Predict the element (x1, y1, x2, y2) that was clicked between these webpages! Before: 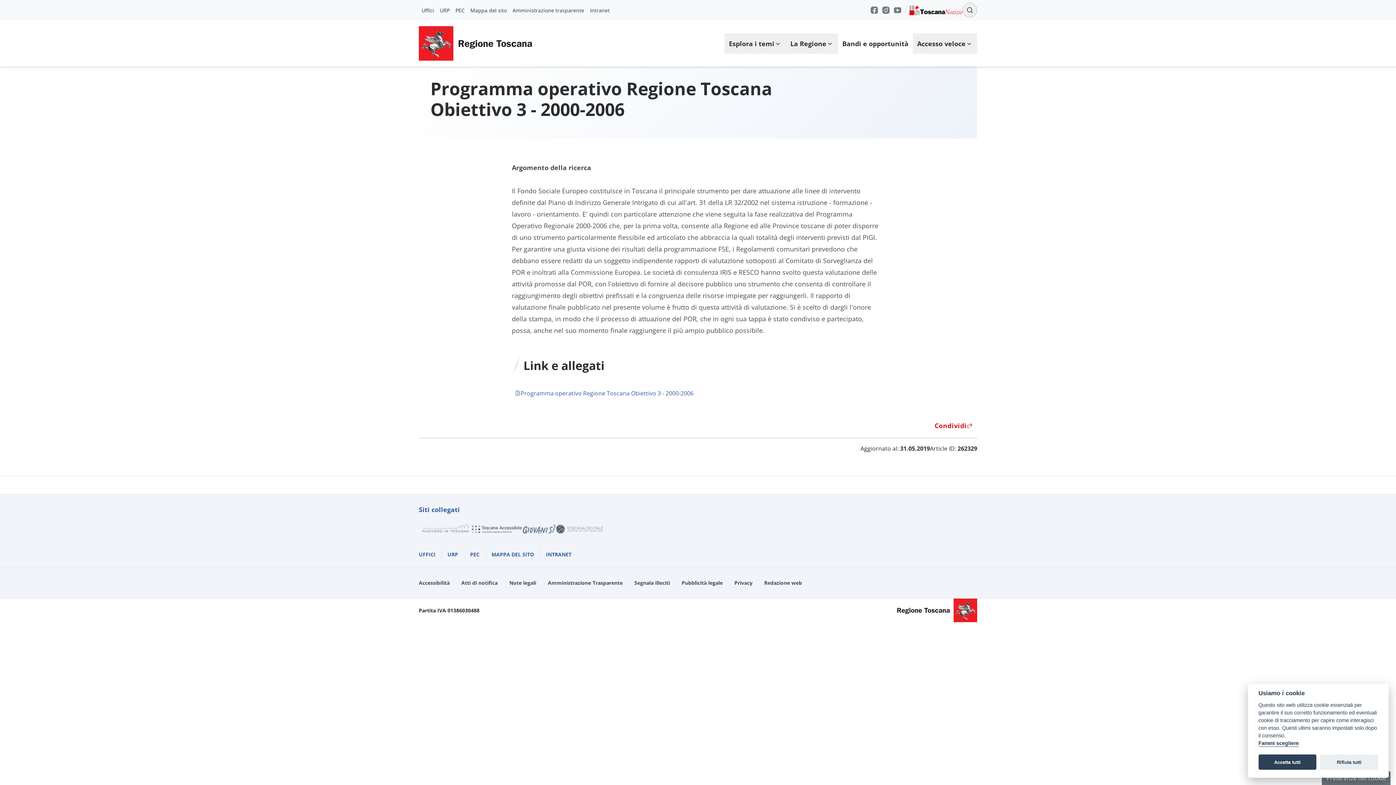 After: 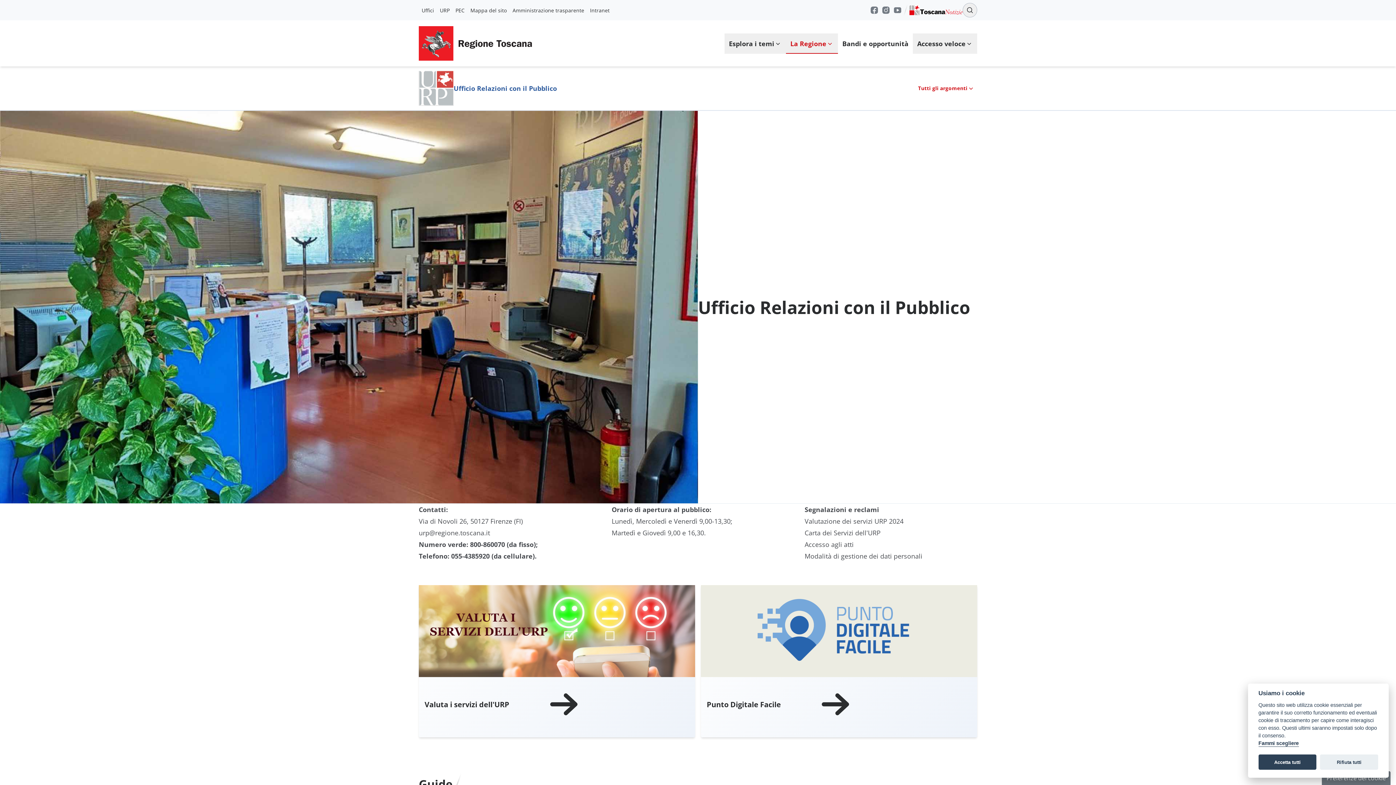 Action: label: URP bbox: (441, 548, 464, 561)